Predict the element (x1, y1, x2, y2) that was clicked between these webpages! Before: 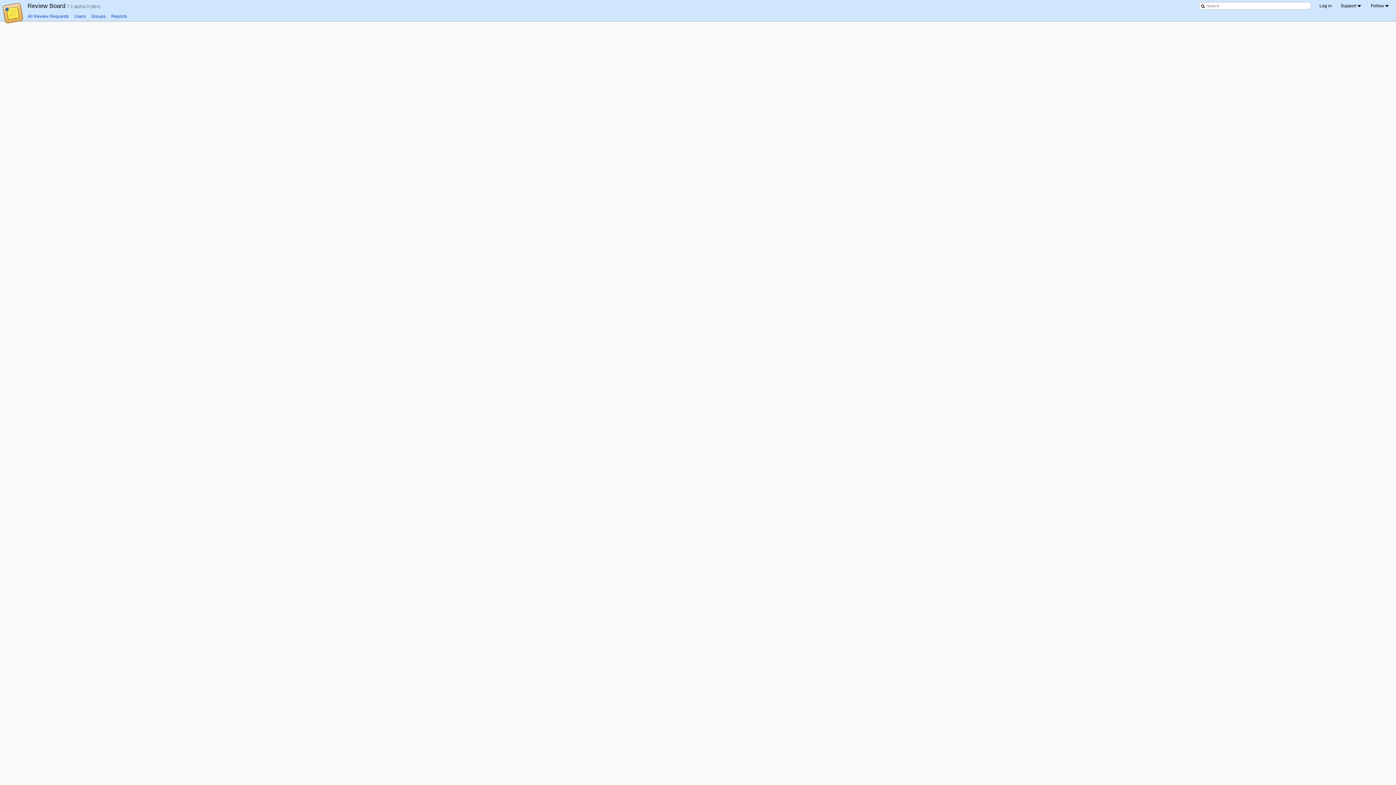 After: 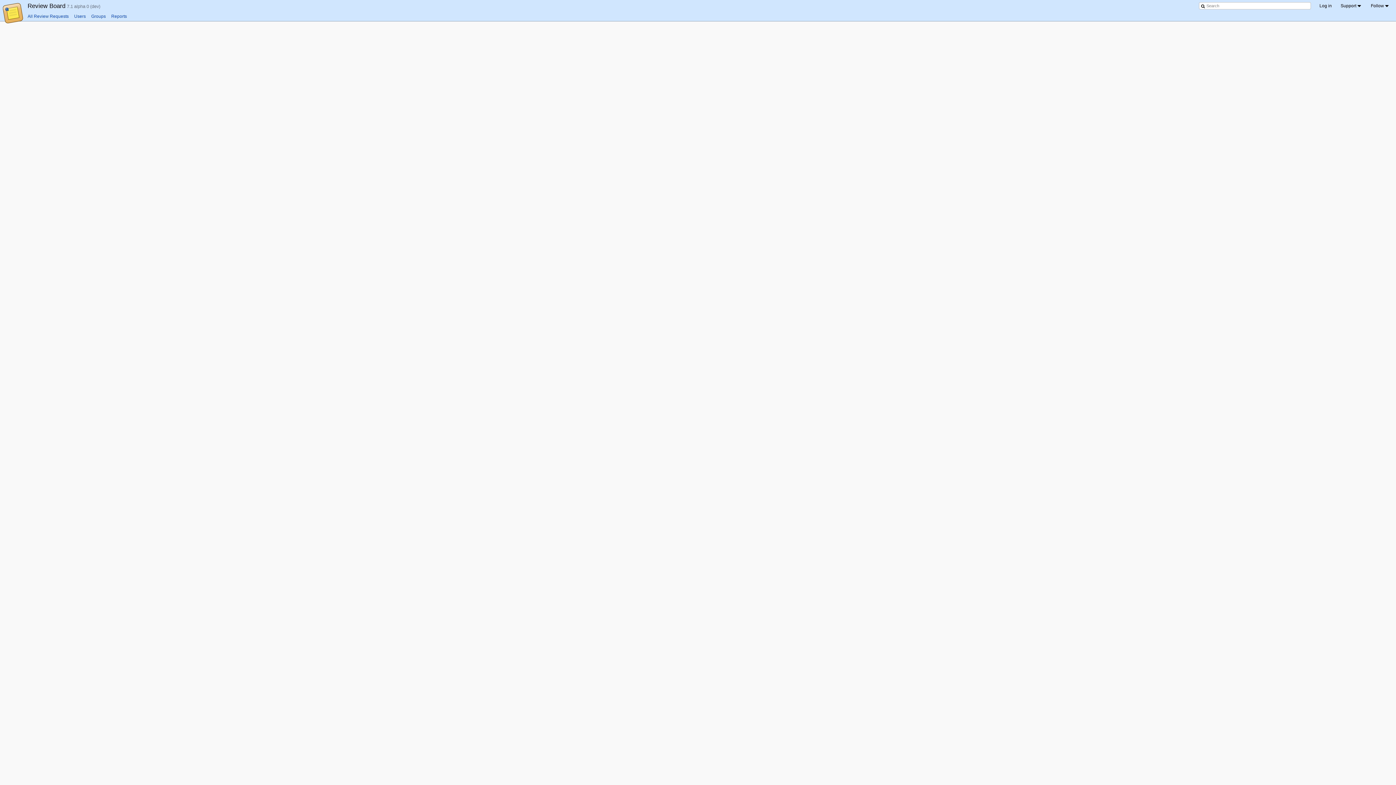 Action: bbox: (91, 13, 105, 18) label: Groups